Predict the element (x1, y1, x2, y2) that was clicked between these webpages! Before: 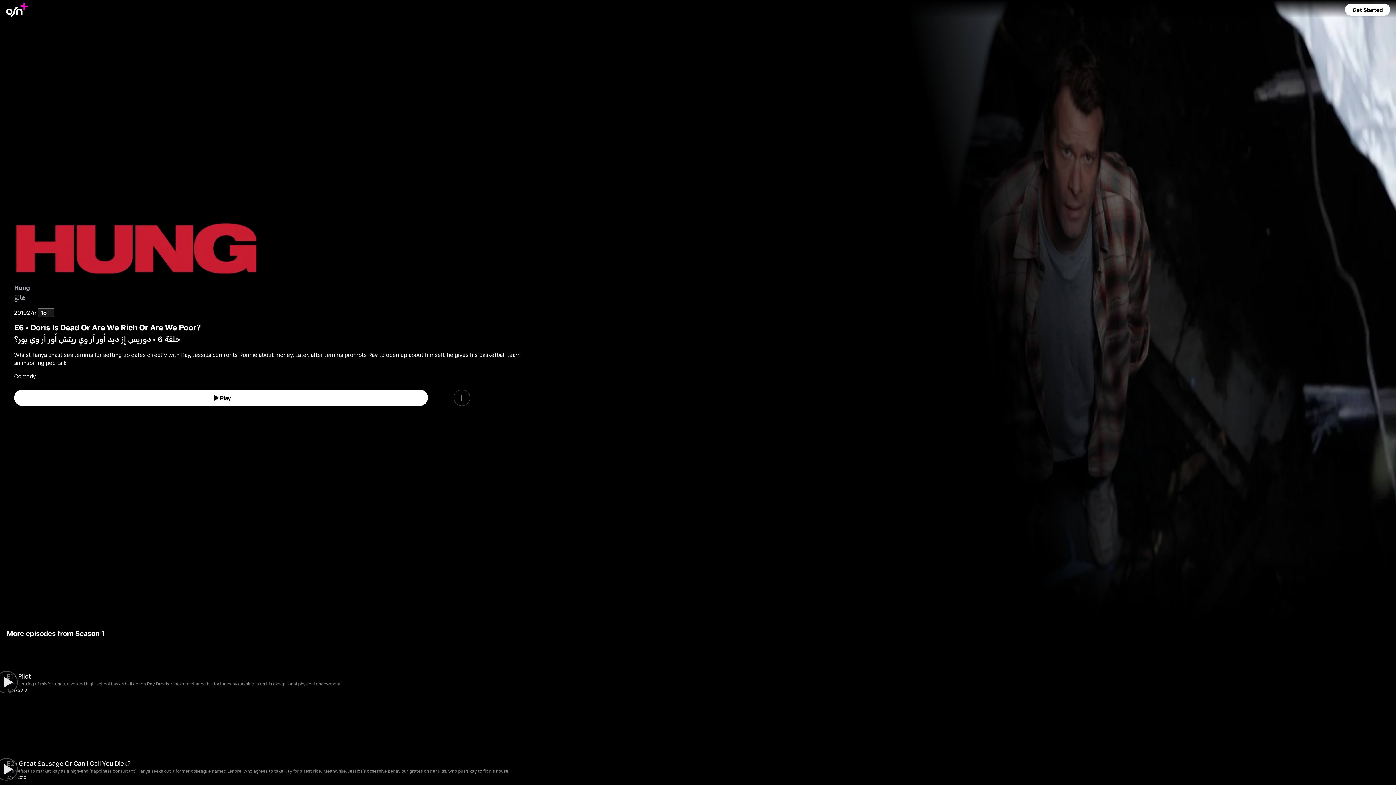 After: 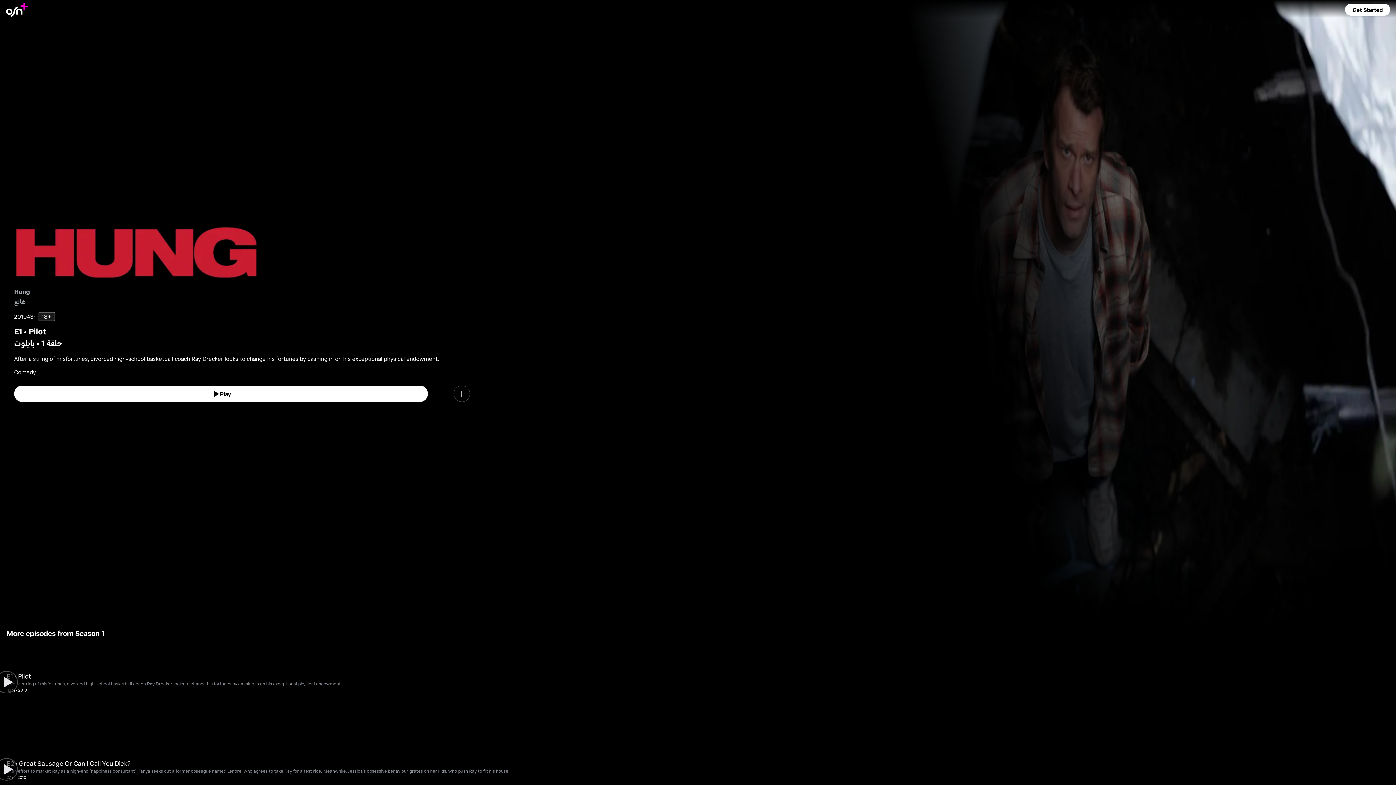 Action: label: E1 • Pilot

After a string of misfortunes, divorced high-school basketball coach Ray Drecker looks to change his fortunes by cashing in on his exceptional physical endowment.

43m • 2010 bbox: (6, 638, 1389, 726)